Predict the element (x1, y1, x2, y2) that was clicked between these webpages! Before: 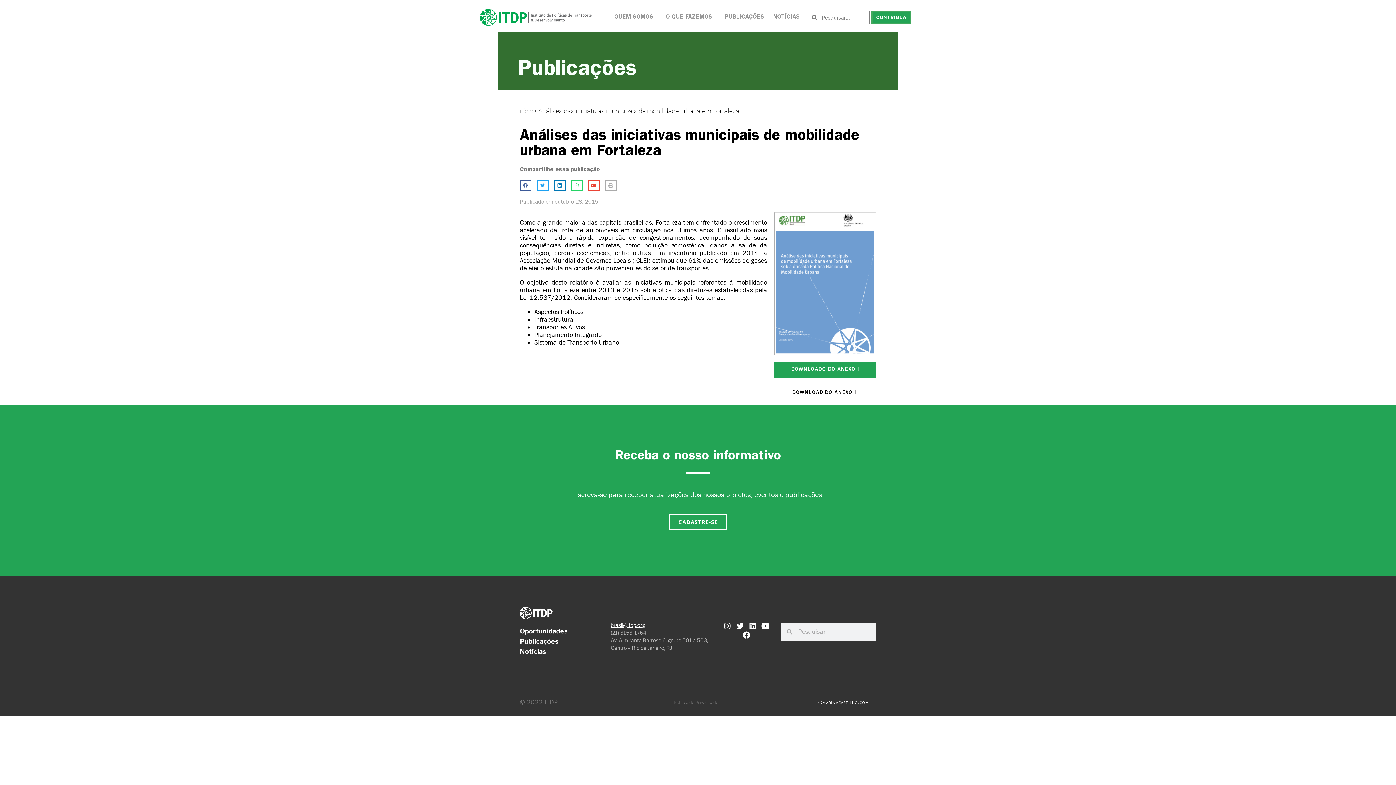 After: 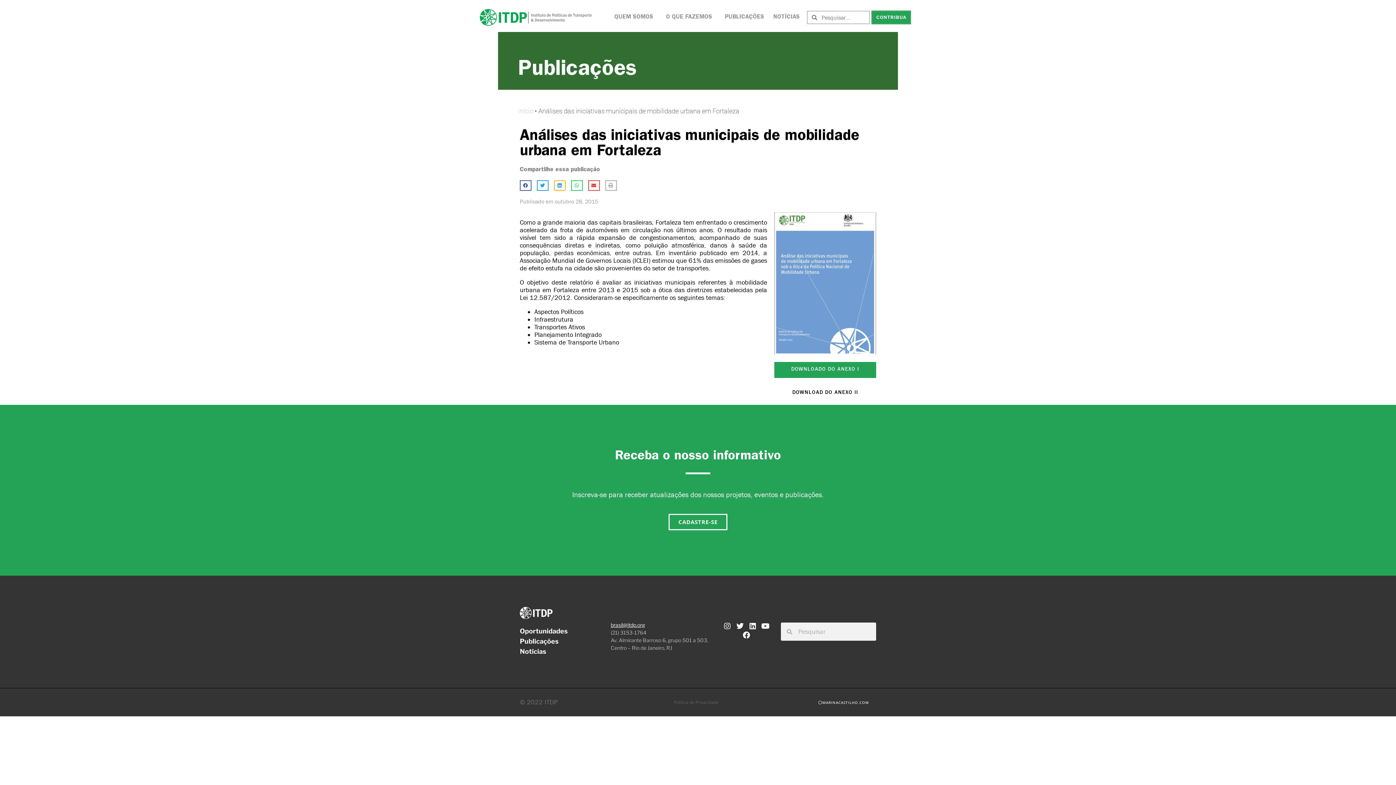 Action: label: Compartilhar no linkedin bbox: (554, 180, 565, 191)